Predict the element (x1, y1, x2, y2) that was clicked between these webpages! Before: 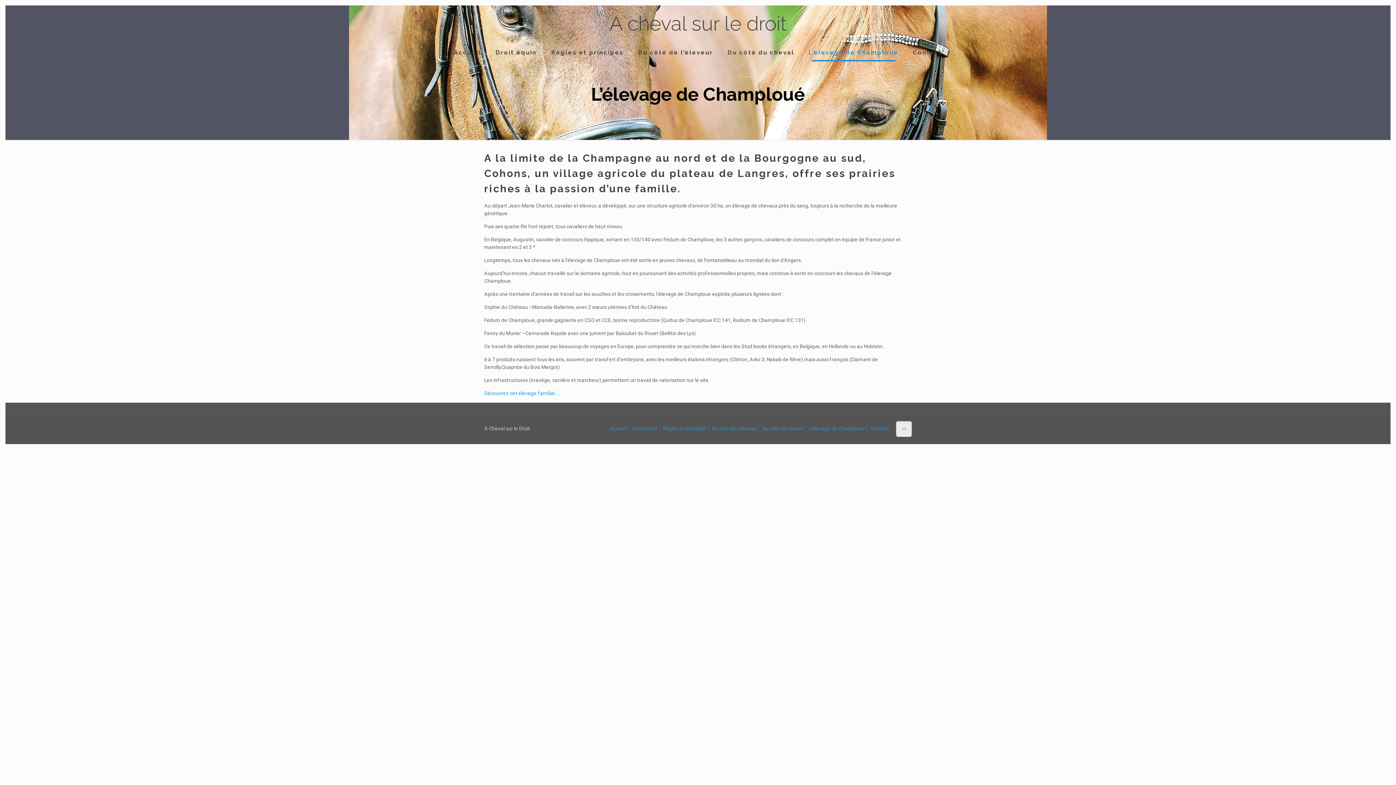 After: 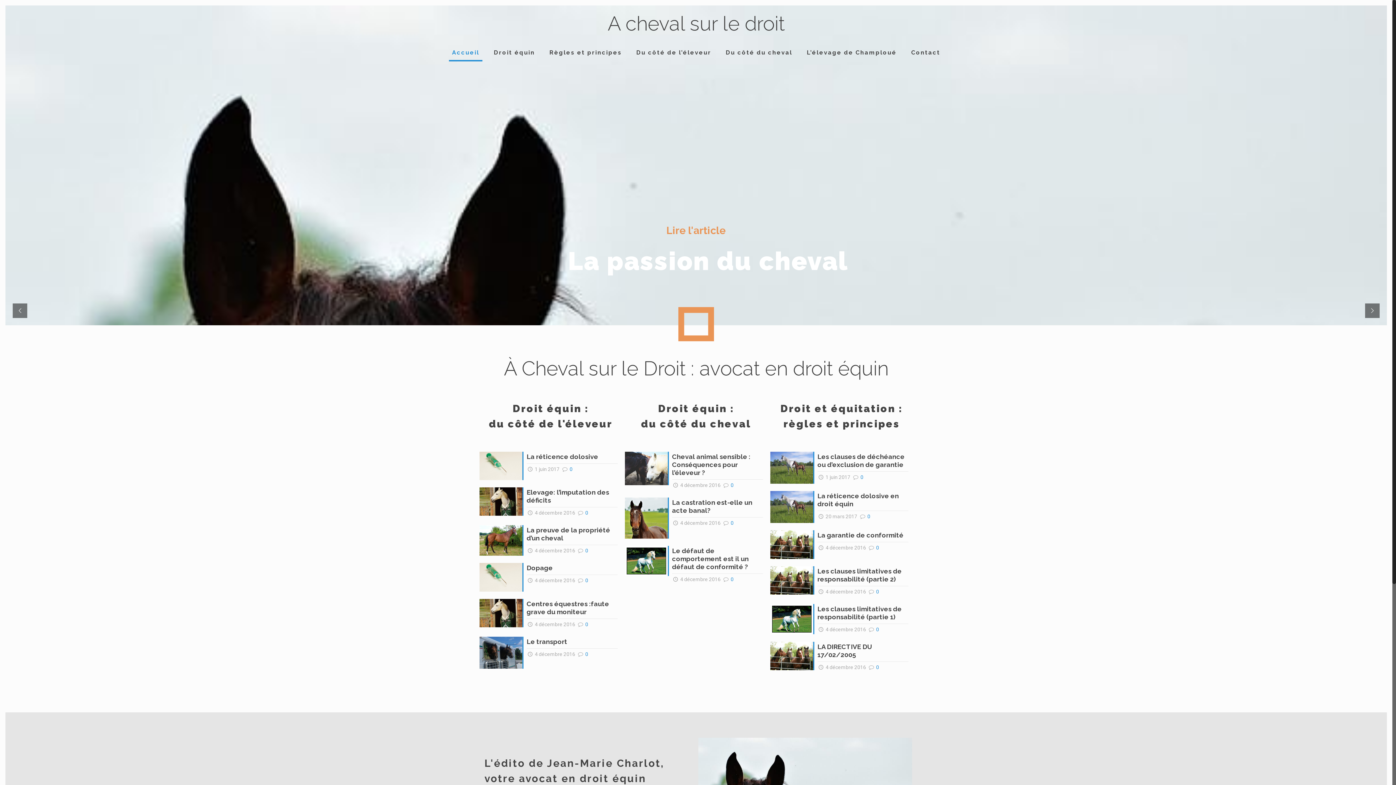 Action: label: A cheval sur le droit bbox: (609, 5, 786, 41)